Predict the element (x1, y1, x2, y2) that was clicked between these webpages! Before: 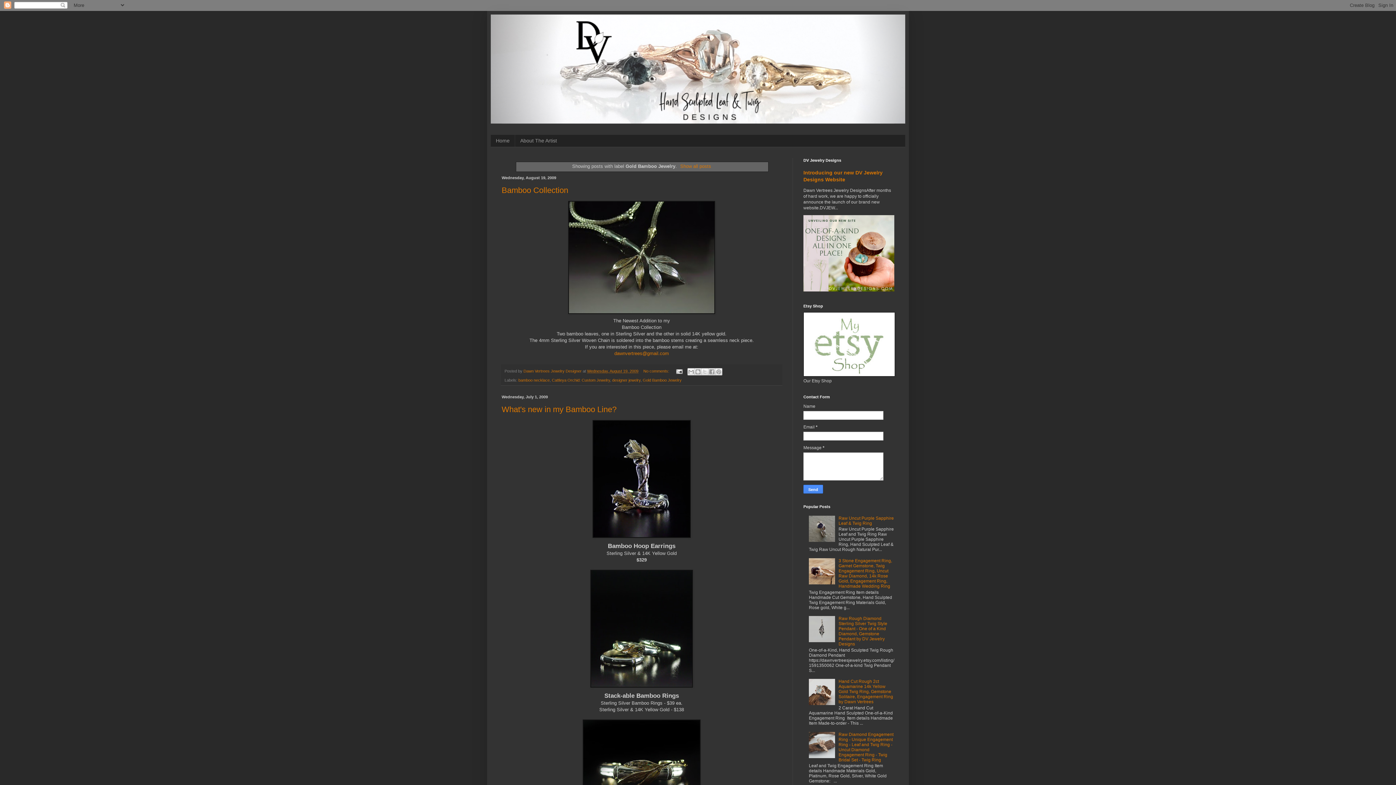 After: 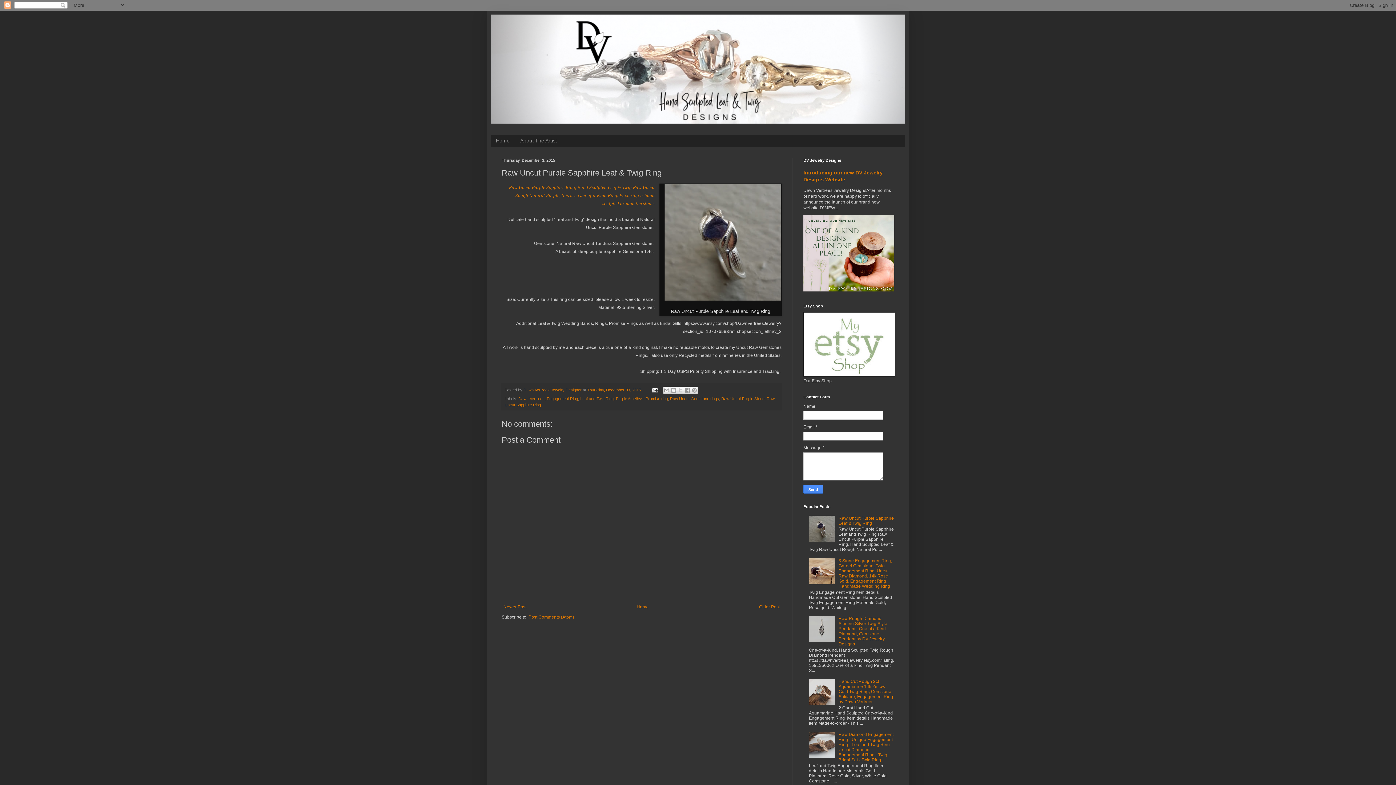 Action: label: Raw Uncut Purple Sapphire Leaf & Twig Ring bbox: (838, 515, 894, 526)